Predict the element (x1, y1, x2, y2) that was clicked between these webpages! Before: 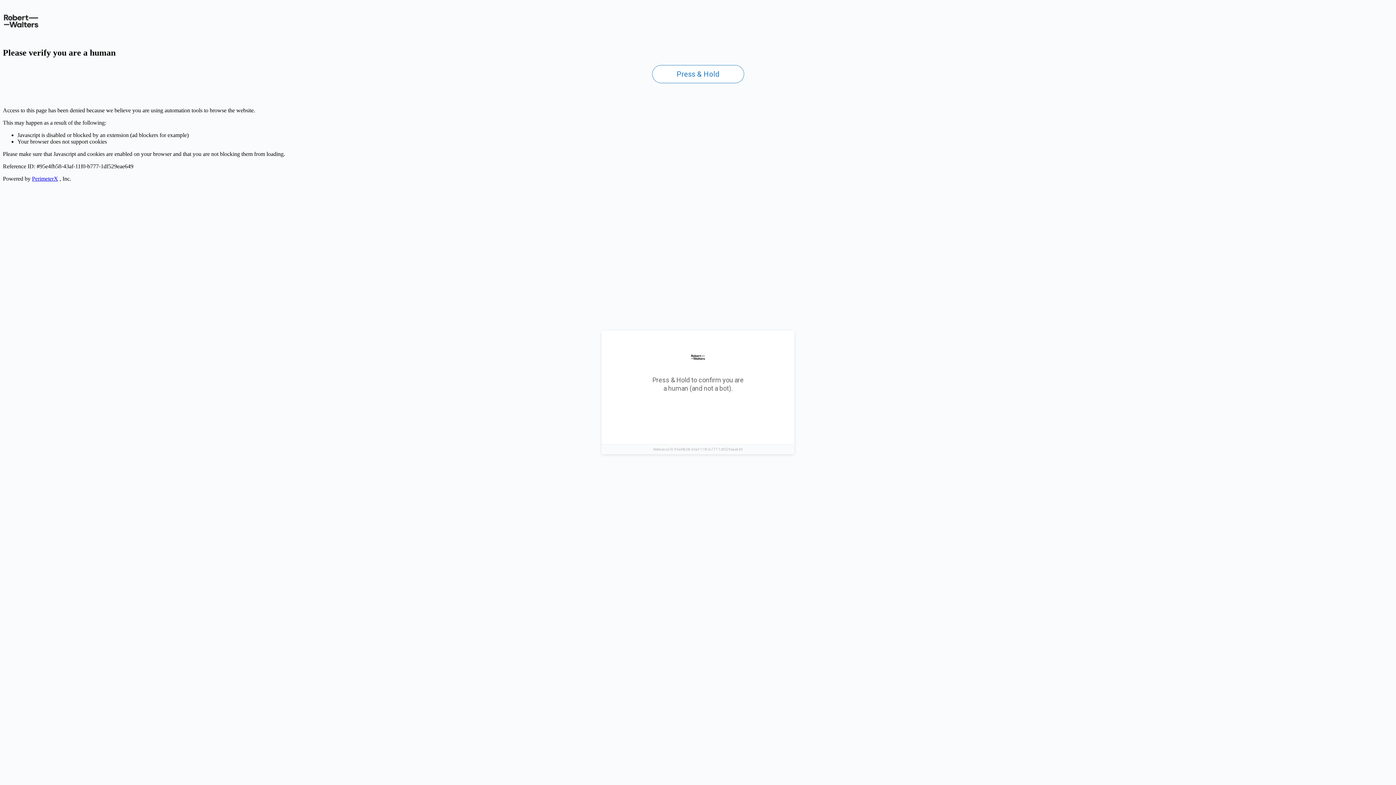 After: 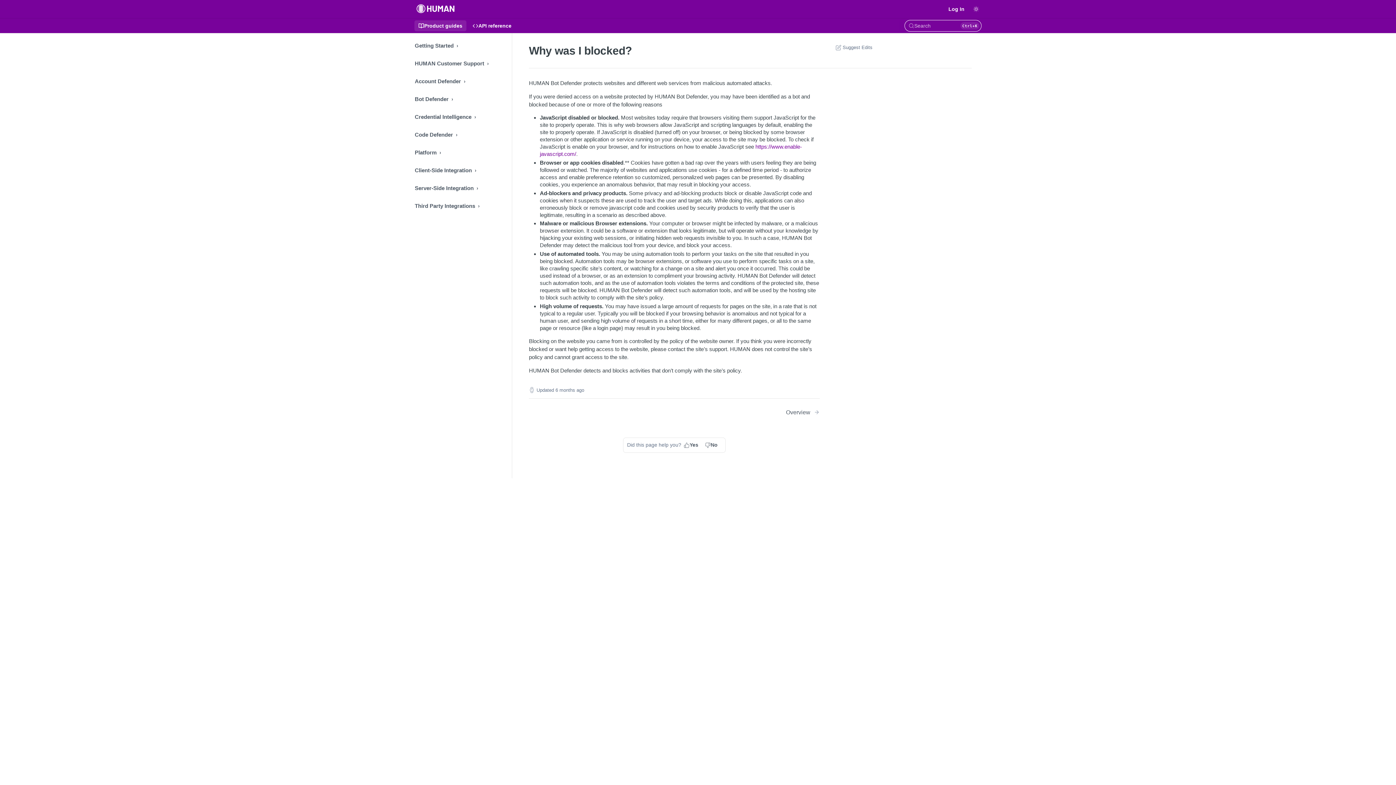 Action: label: PerimeterX bbox: (32, 175, 58, 181)